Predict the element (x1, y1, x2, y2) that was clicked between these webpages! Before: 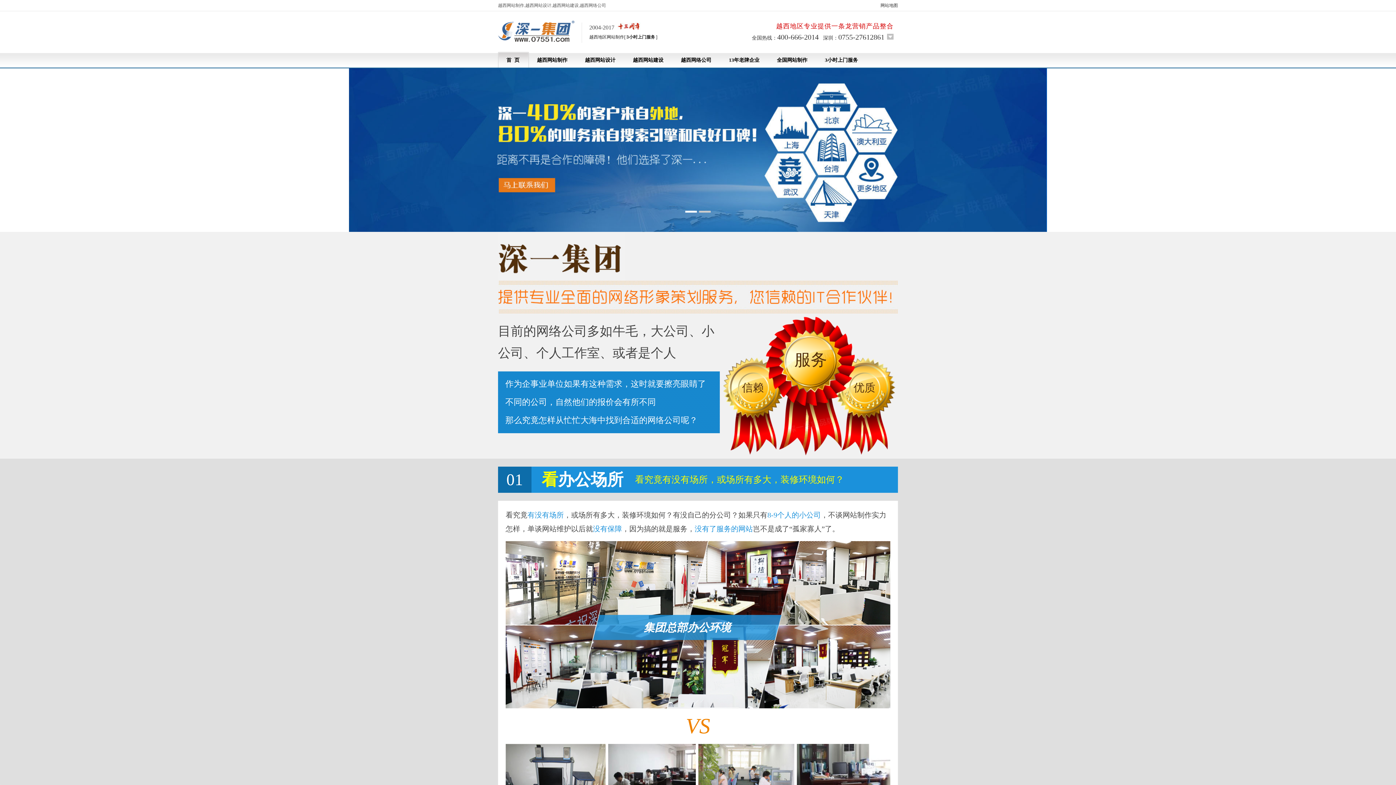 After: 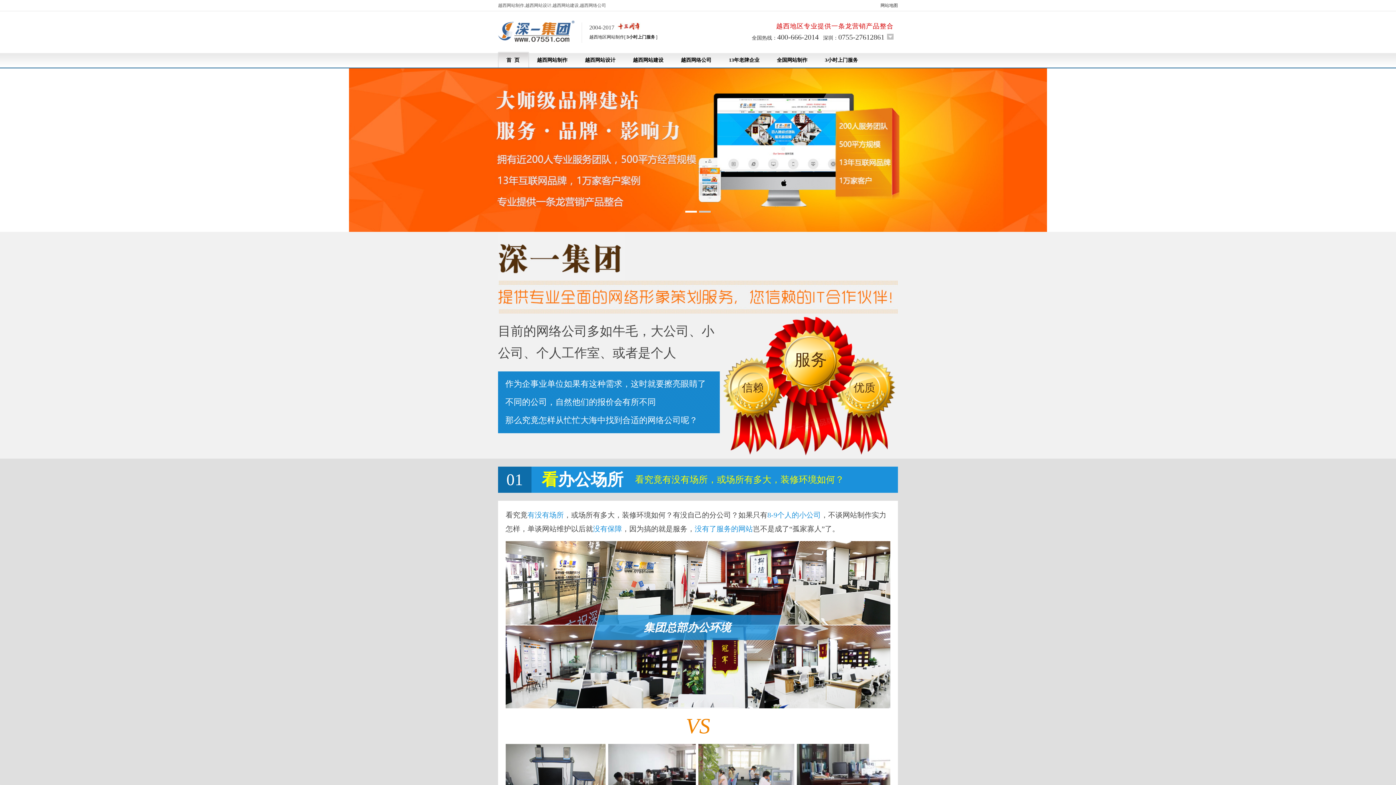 Action: label: 2 bbox: (699, 210, 710, 212)